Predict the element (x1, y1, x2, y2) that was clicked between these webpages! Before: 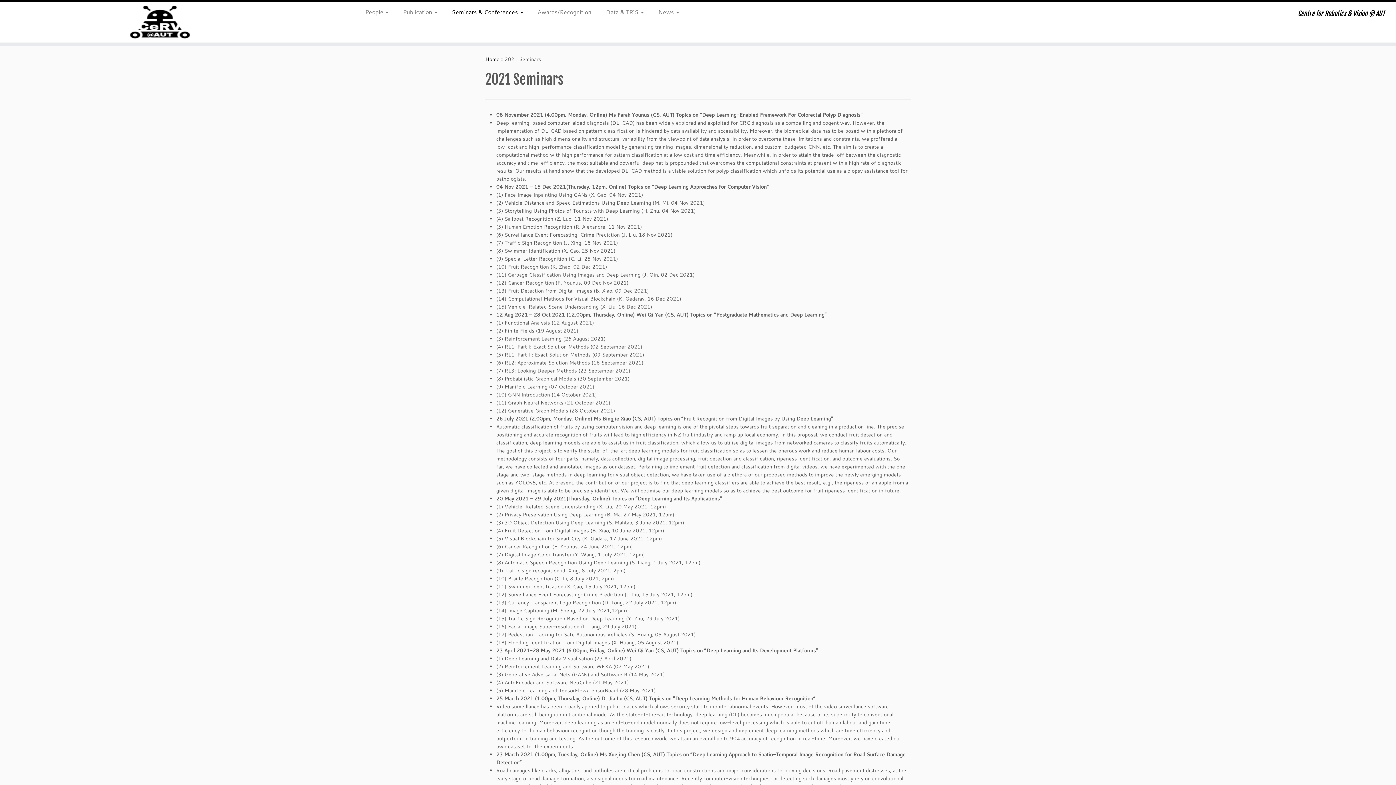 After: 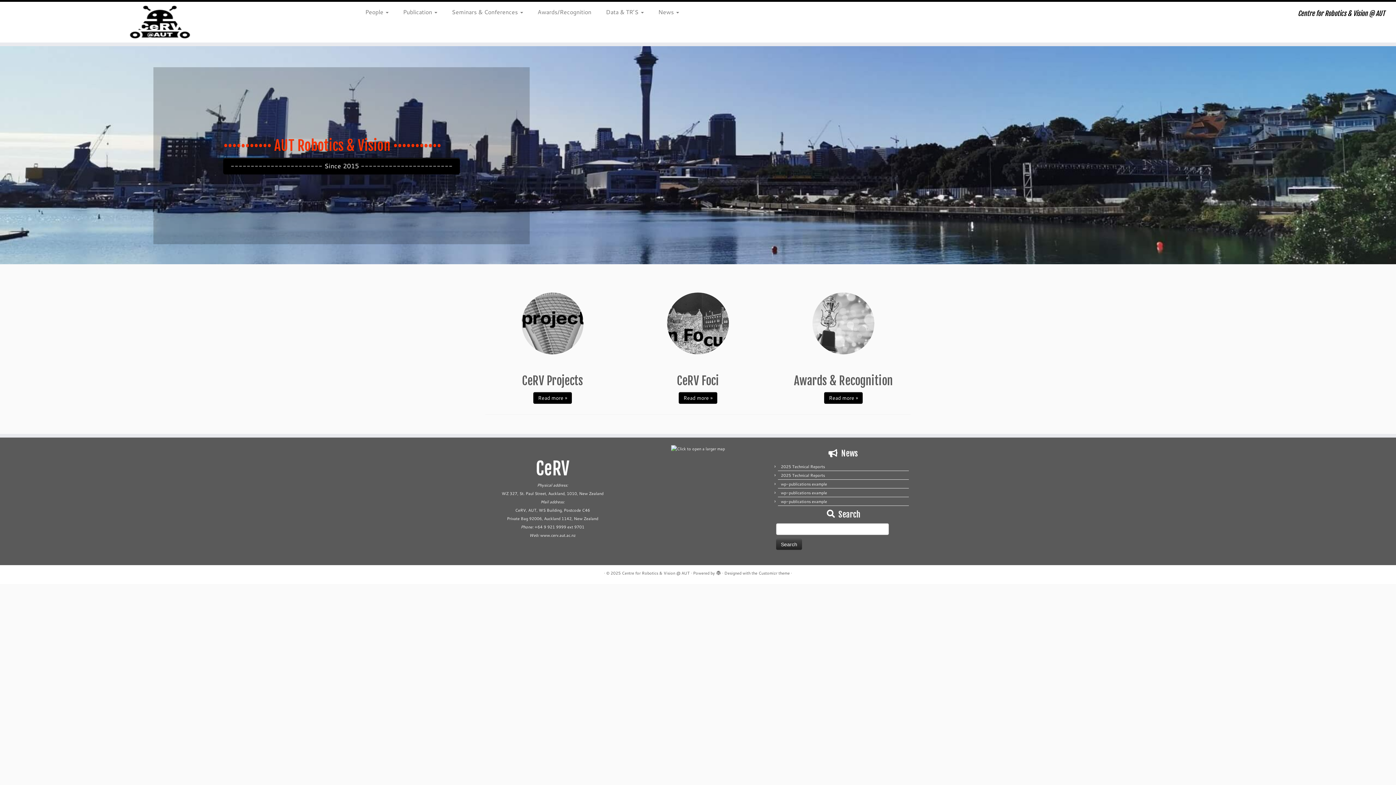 Action: label: Home bbox: (485, 55, 499, 62)